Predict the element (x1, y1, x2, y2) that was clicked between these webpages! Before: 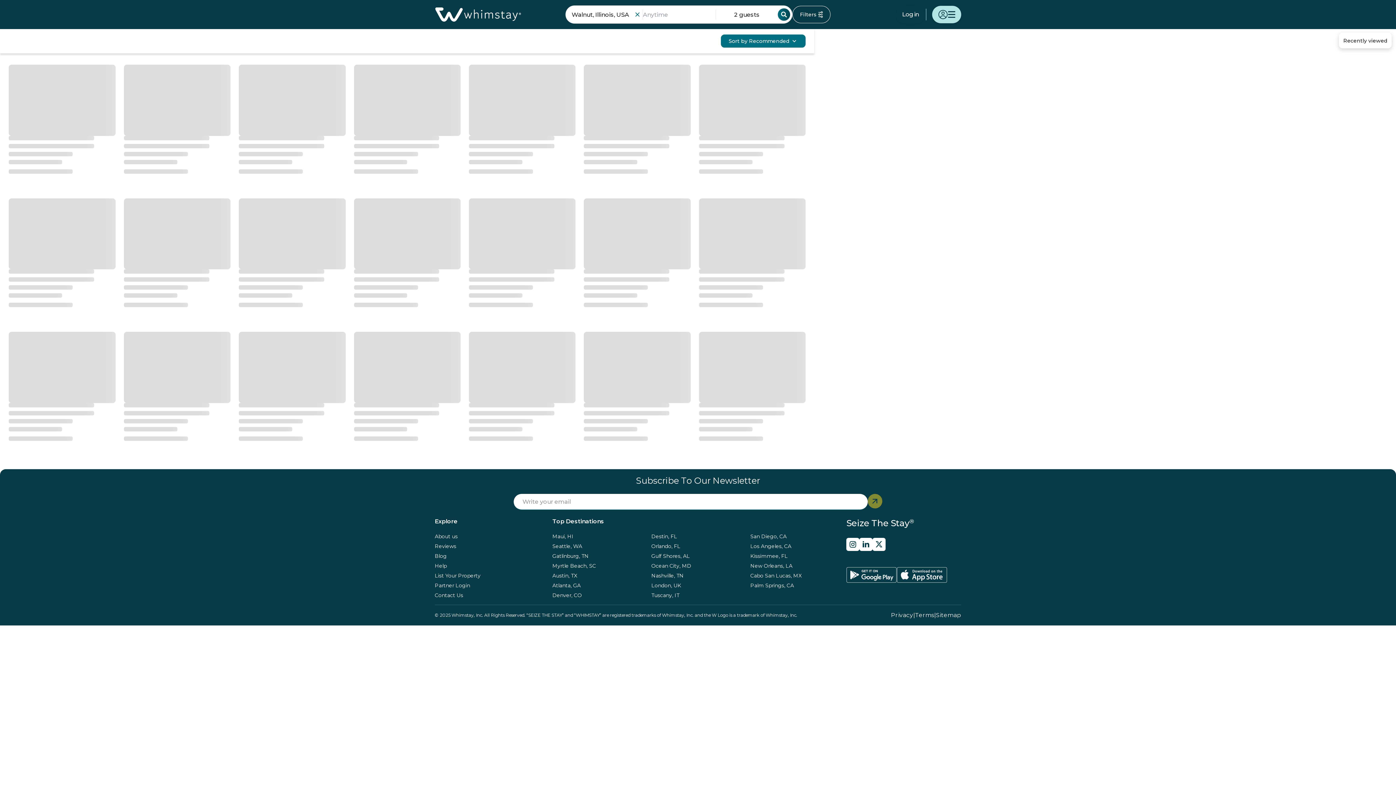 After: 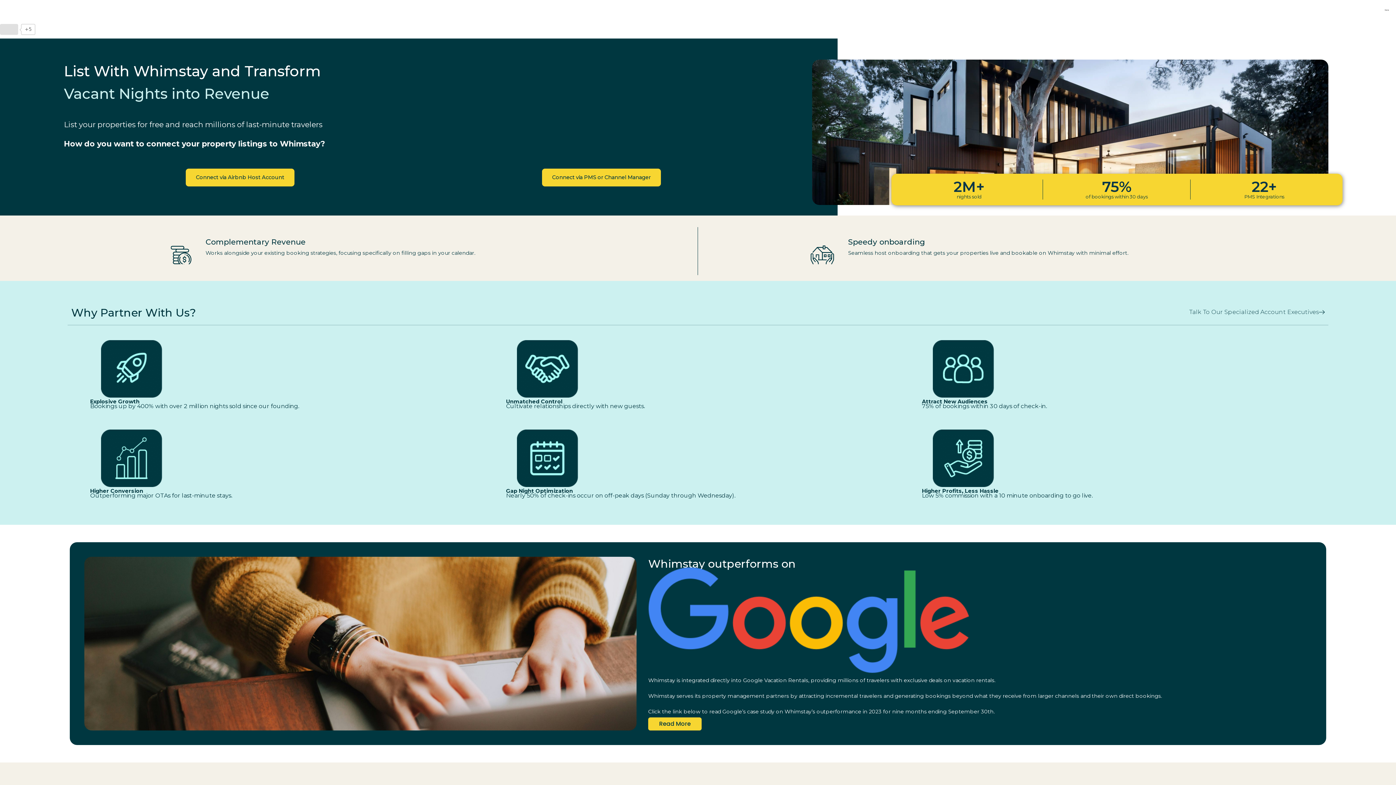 Action: label: List Your Property bbox: (434, 572, 480, 579)